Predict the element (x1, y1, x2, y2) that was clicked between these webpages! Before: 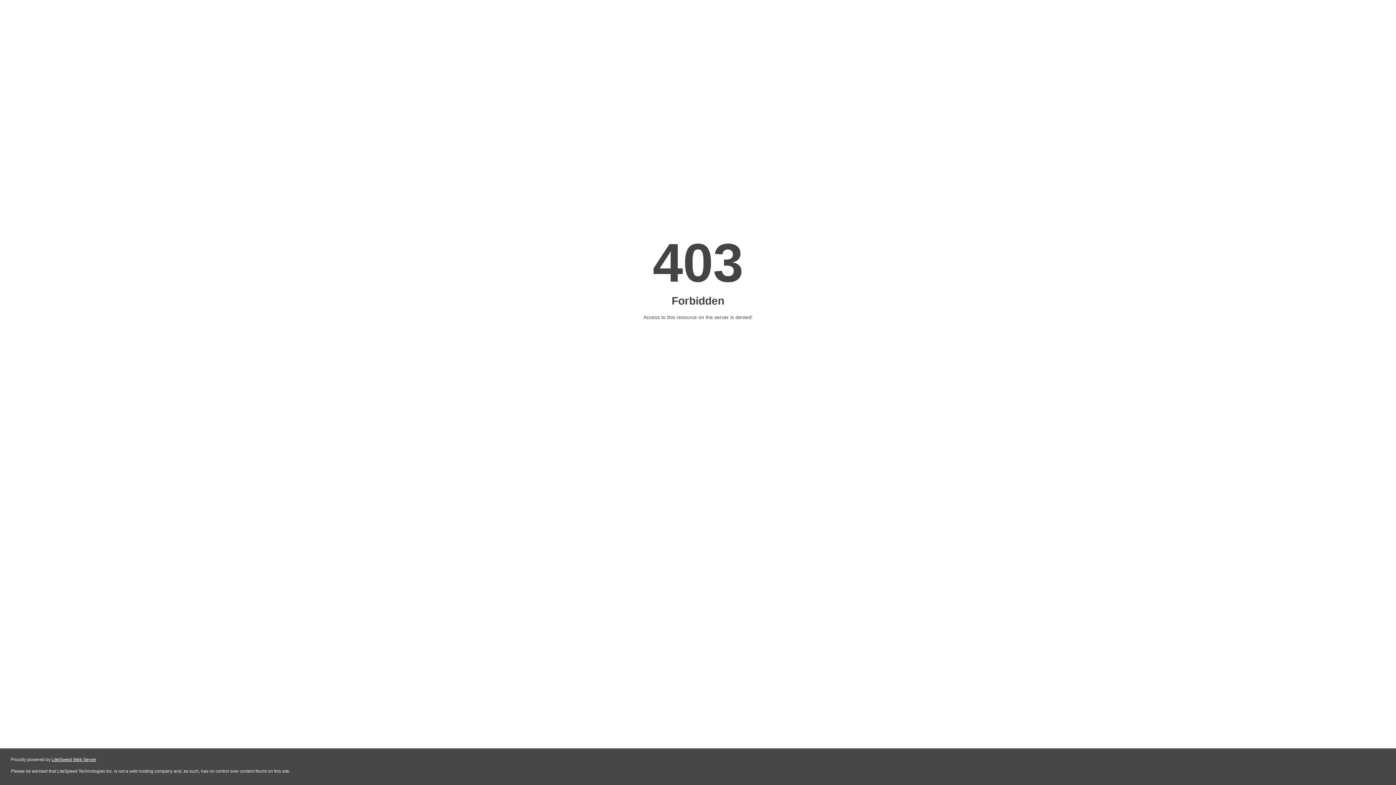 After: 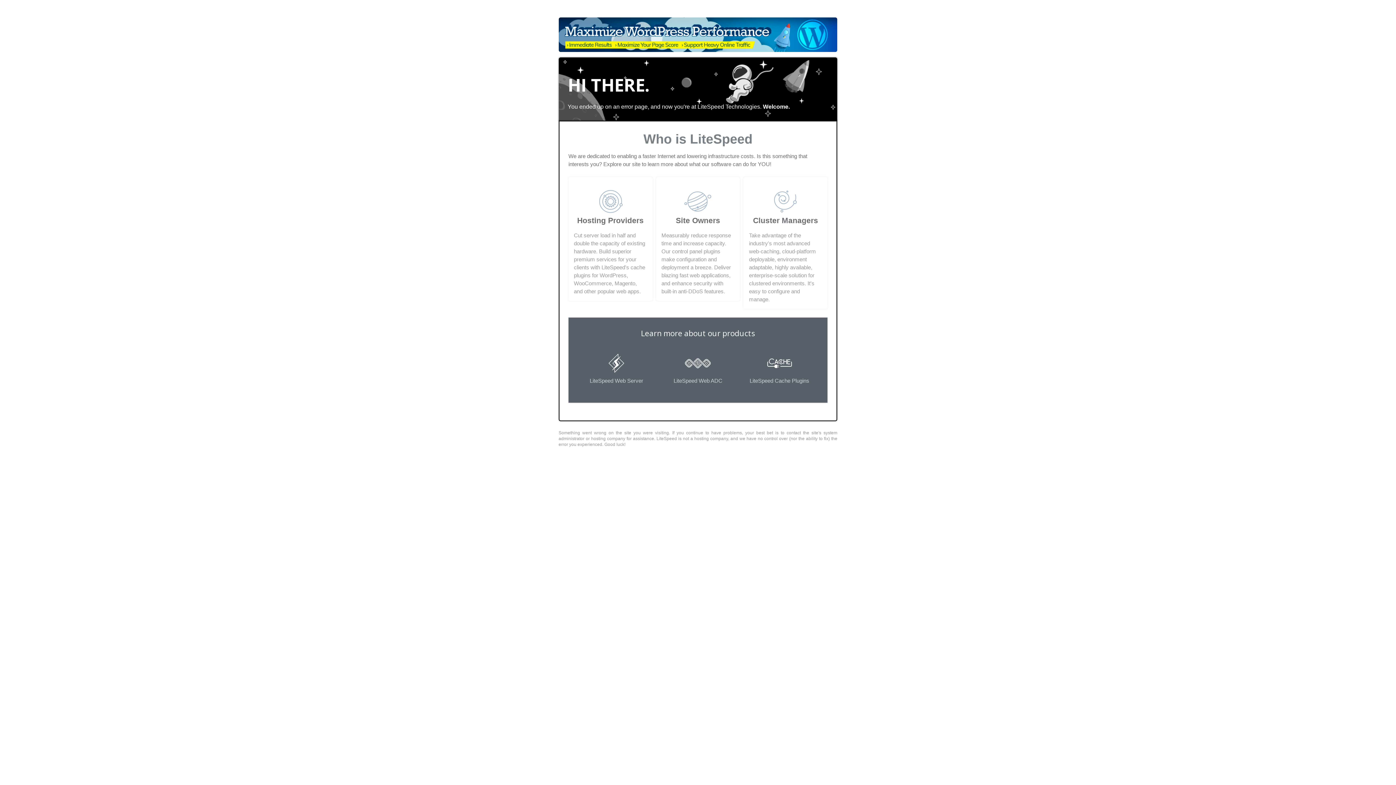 Action: bbox: (51, 757, 96, 762) label: LiteSpeed Web Server